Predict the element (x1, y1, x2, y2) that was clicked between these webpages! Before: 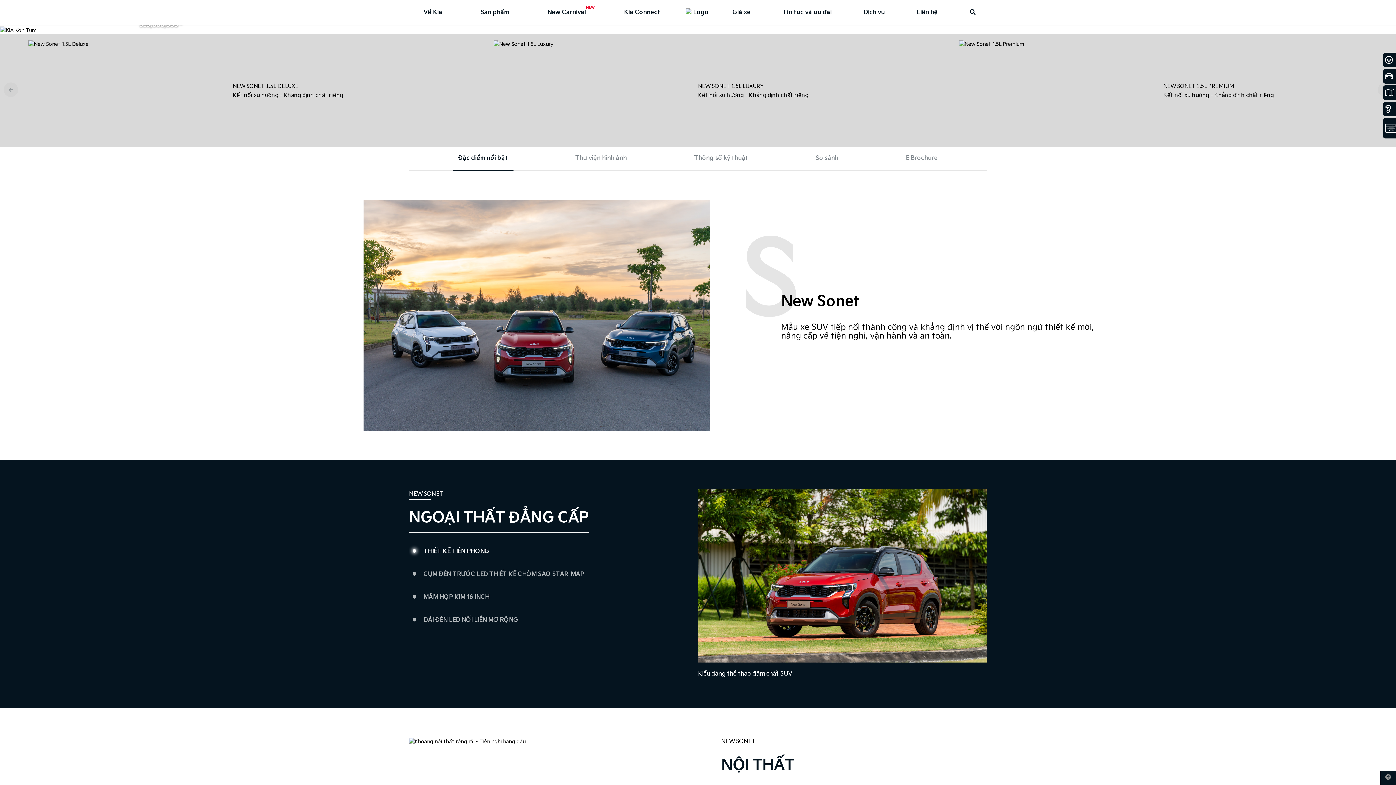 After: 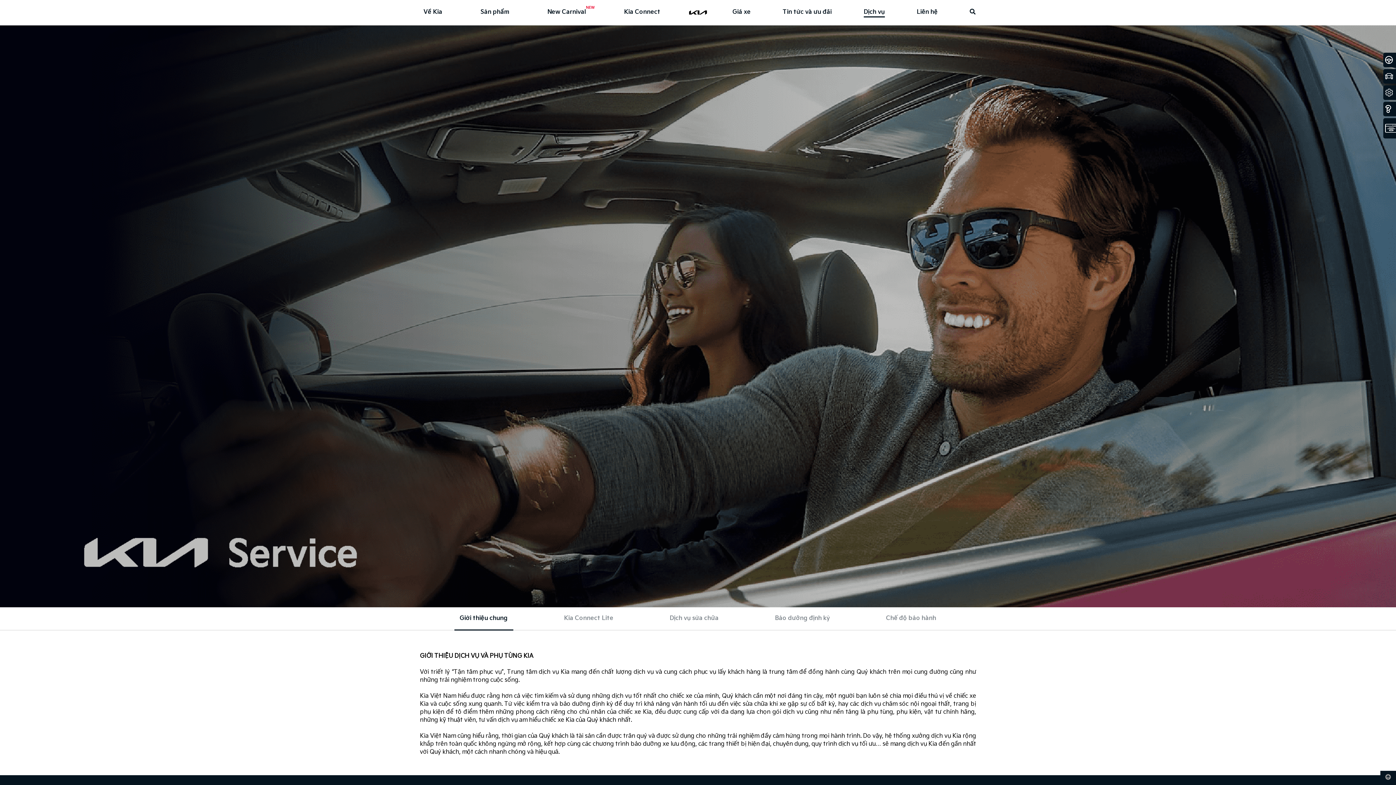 Action: bbox: (863, 8, 885, 16) label: Dịch vụ